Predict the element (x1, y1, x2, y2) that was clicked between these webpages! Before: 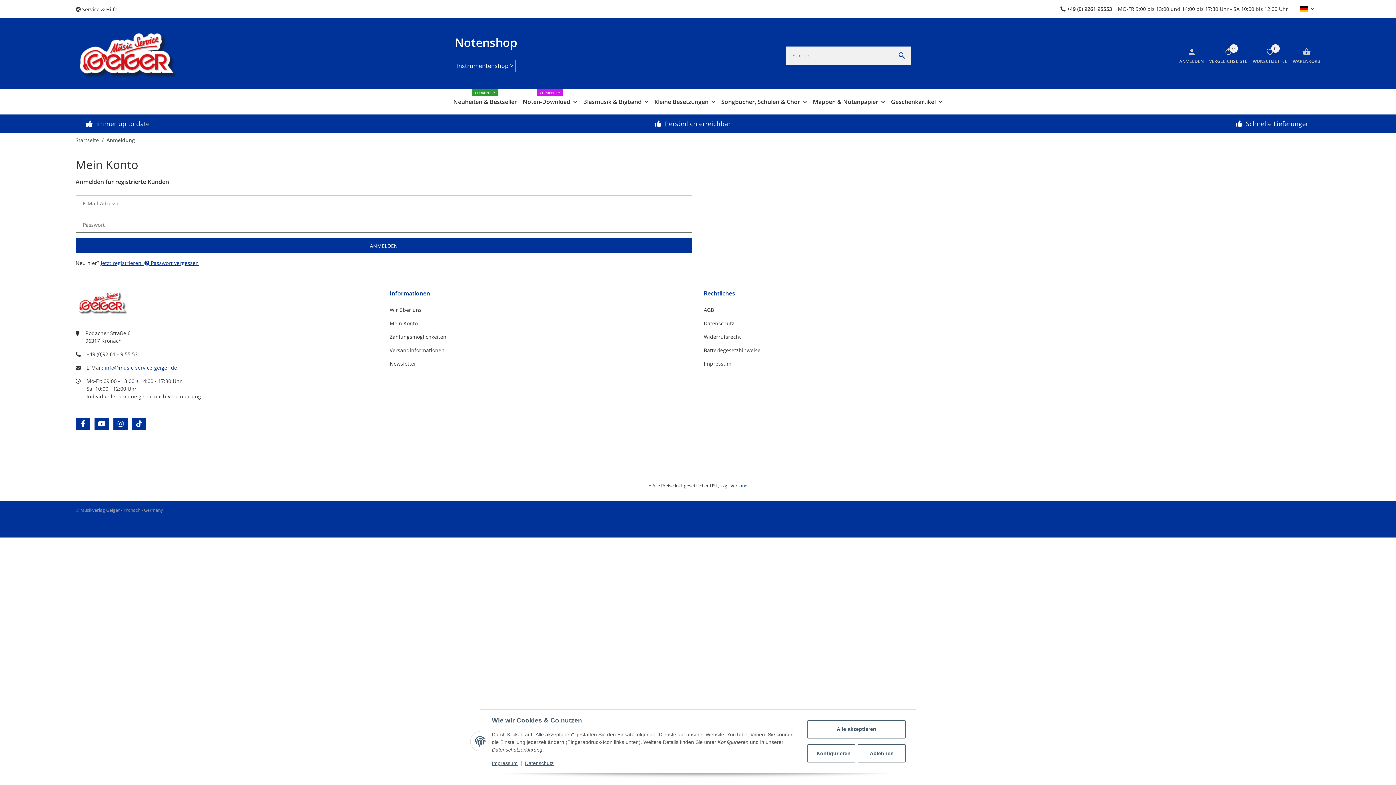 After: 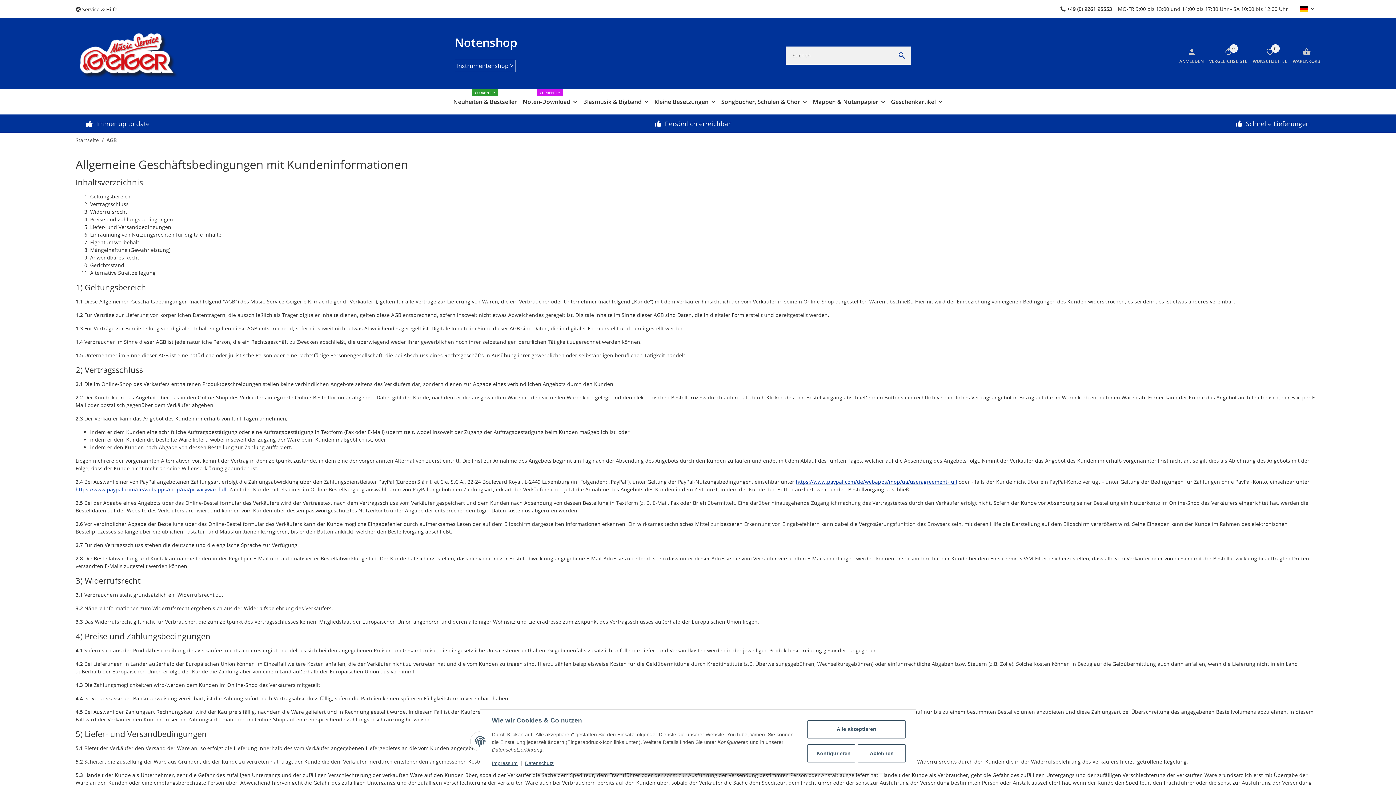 Action: bbox: (704, 303, 1006, 316) label: AGB